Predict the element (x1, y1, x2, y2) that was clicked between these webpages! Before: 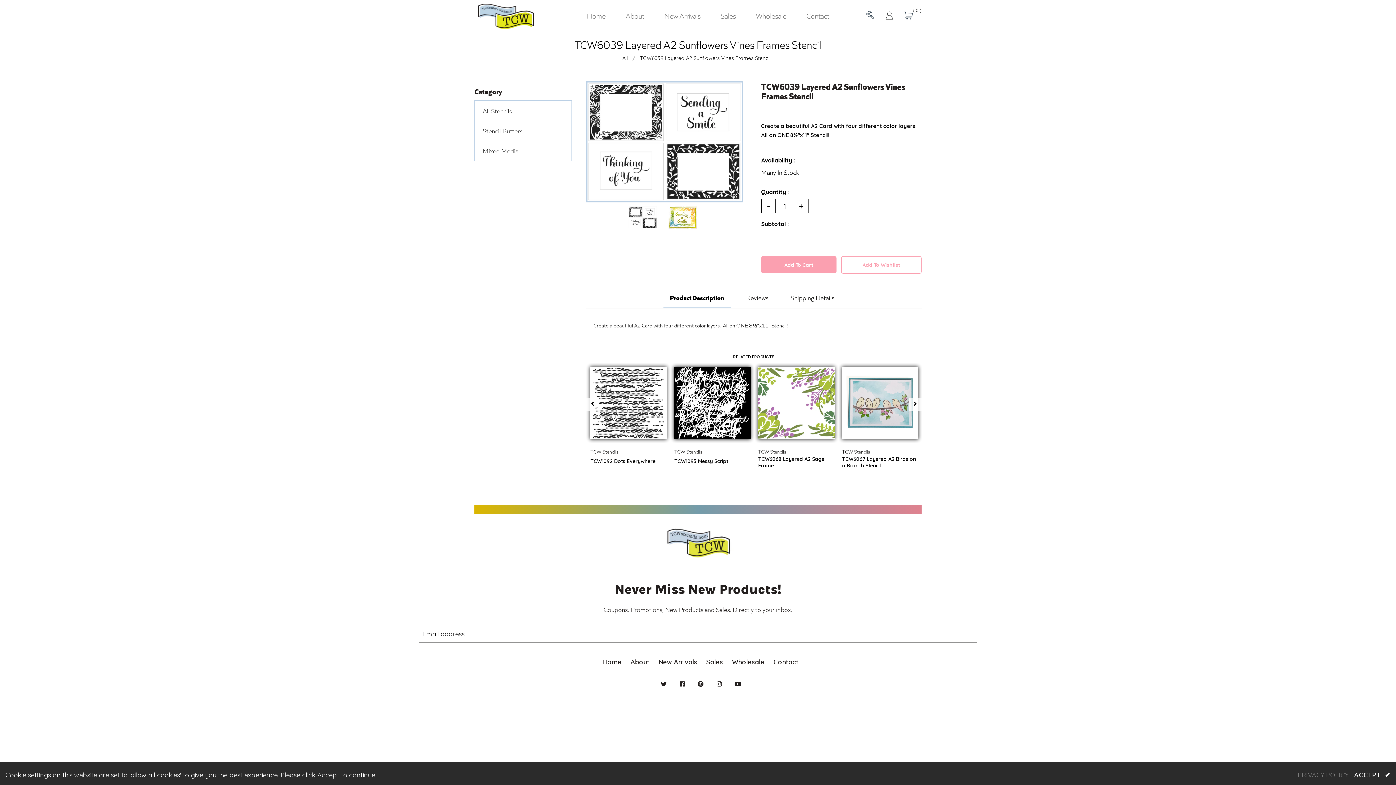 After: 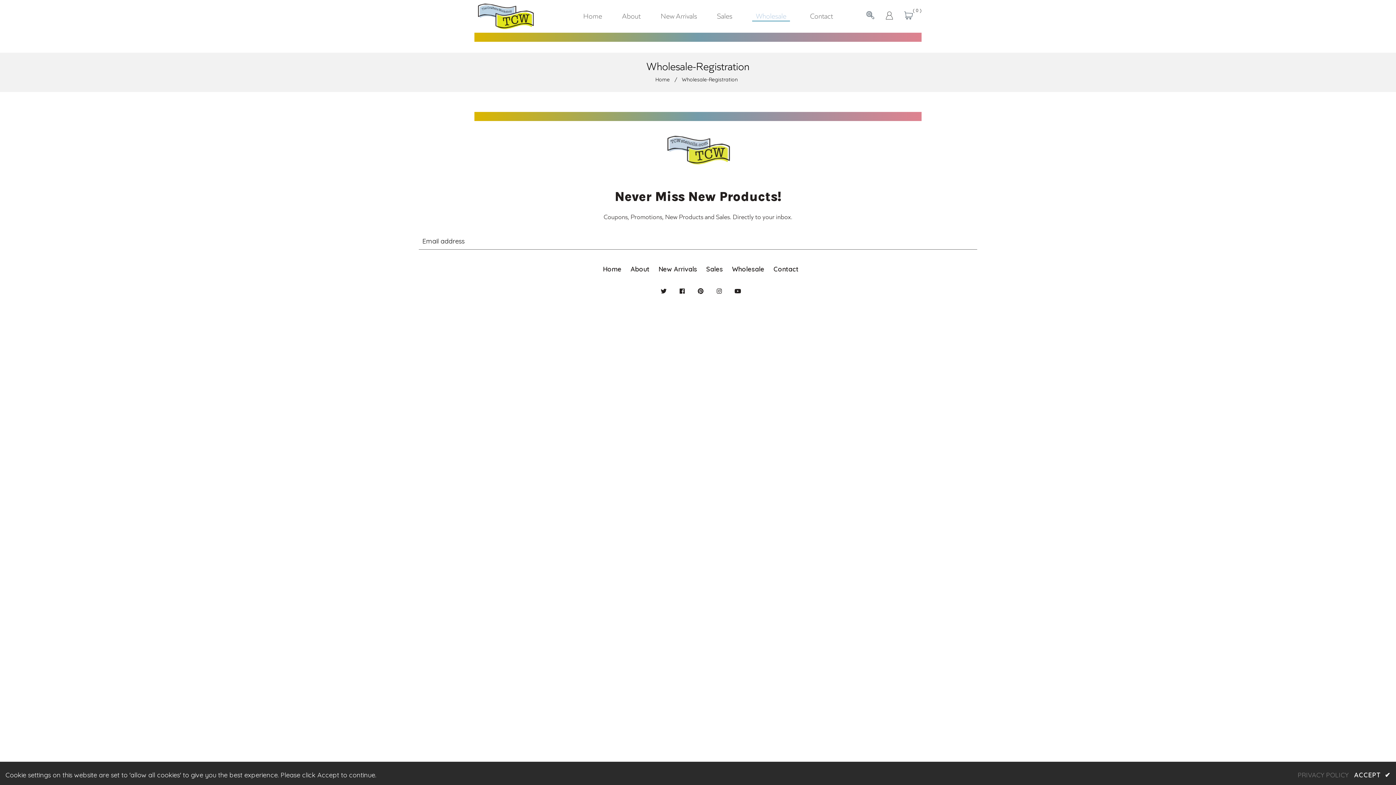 Action: label: Wholesale bbox: (747, 12, 795, 19)